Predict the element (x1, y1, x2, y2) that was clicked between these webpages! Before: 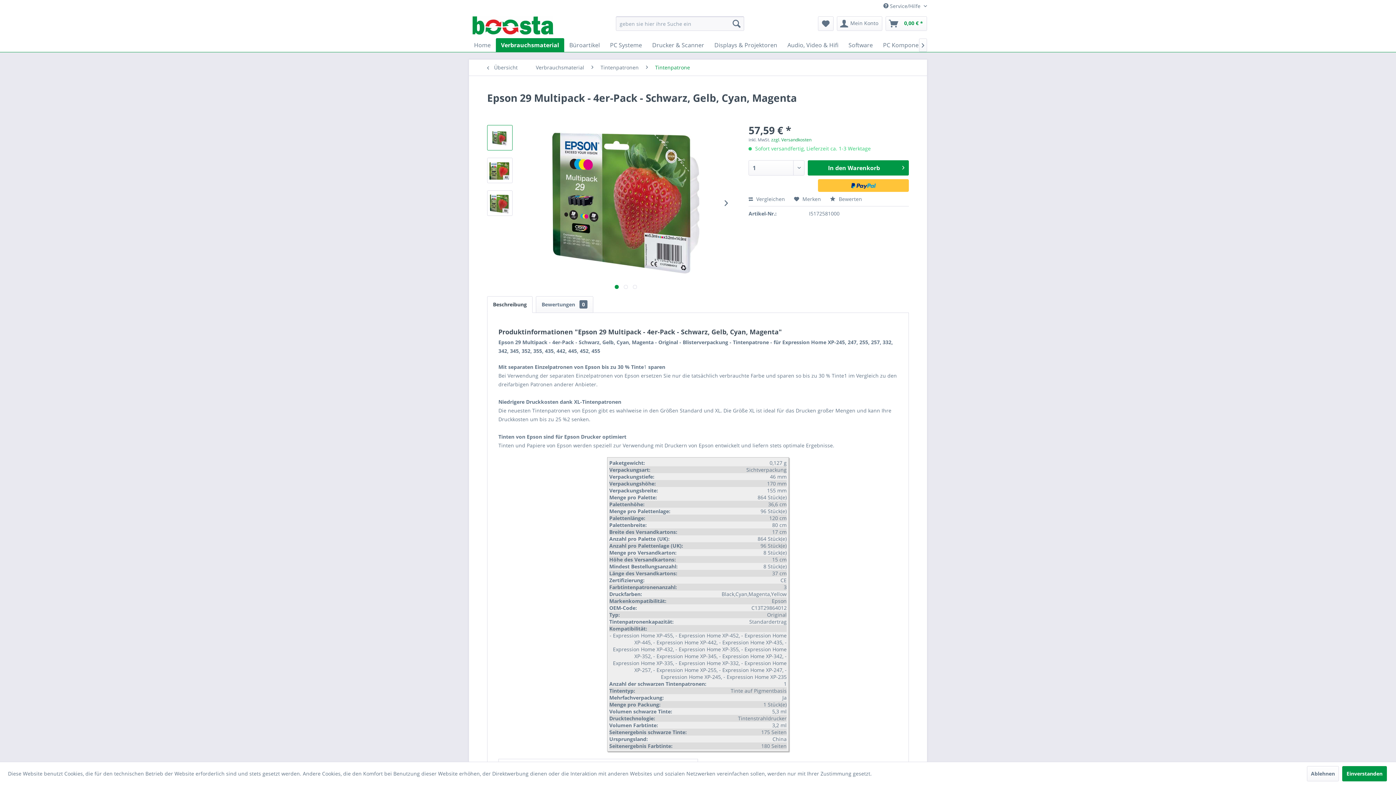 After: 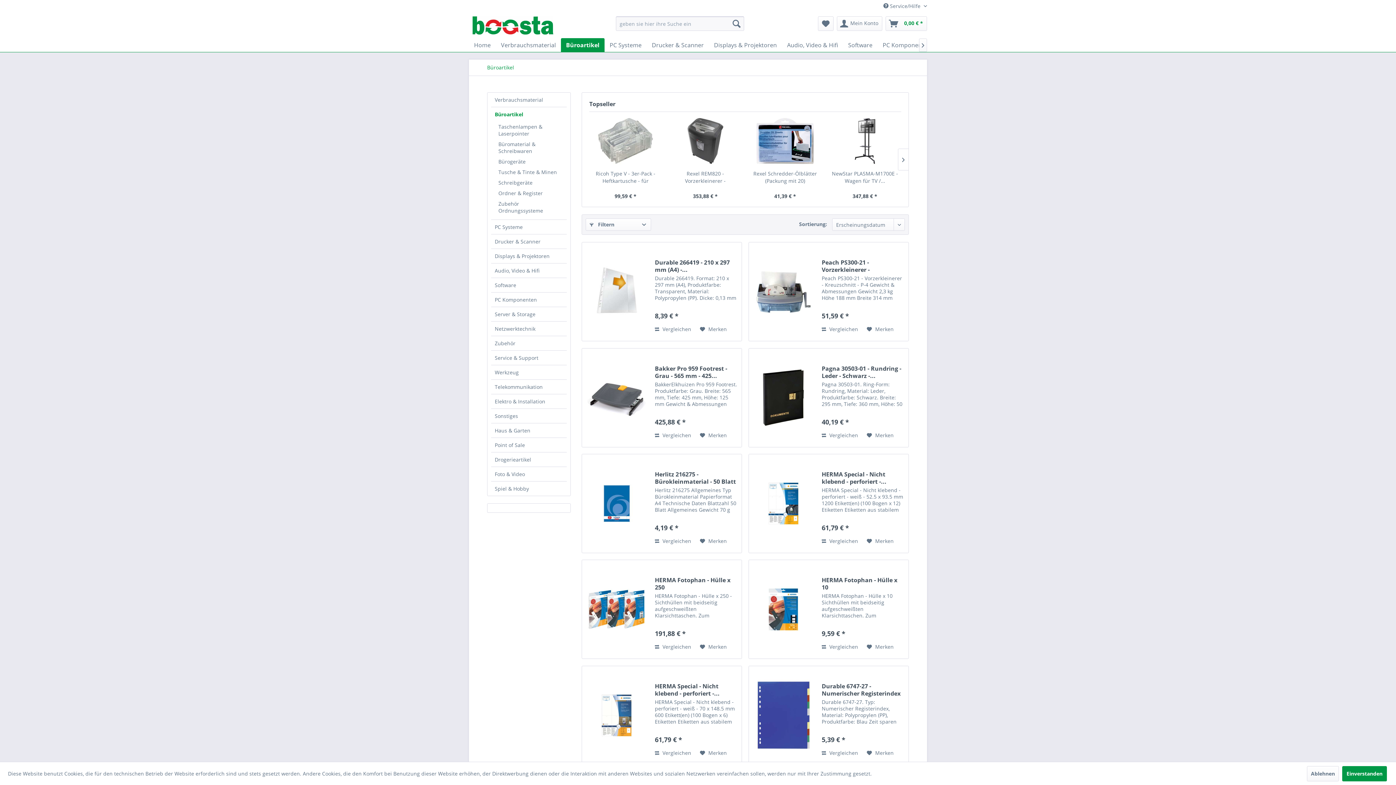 Action: label: Büroartikel bbox: (564, 38, 605, 52)